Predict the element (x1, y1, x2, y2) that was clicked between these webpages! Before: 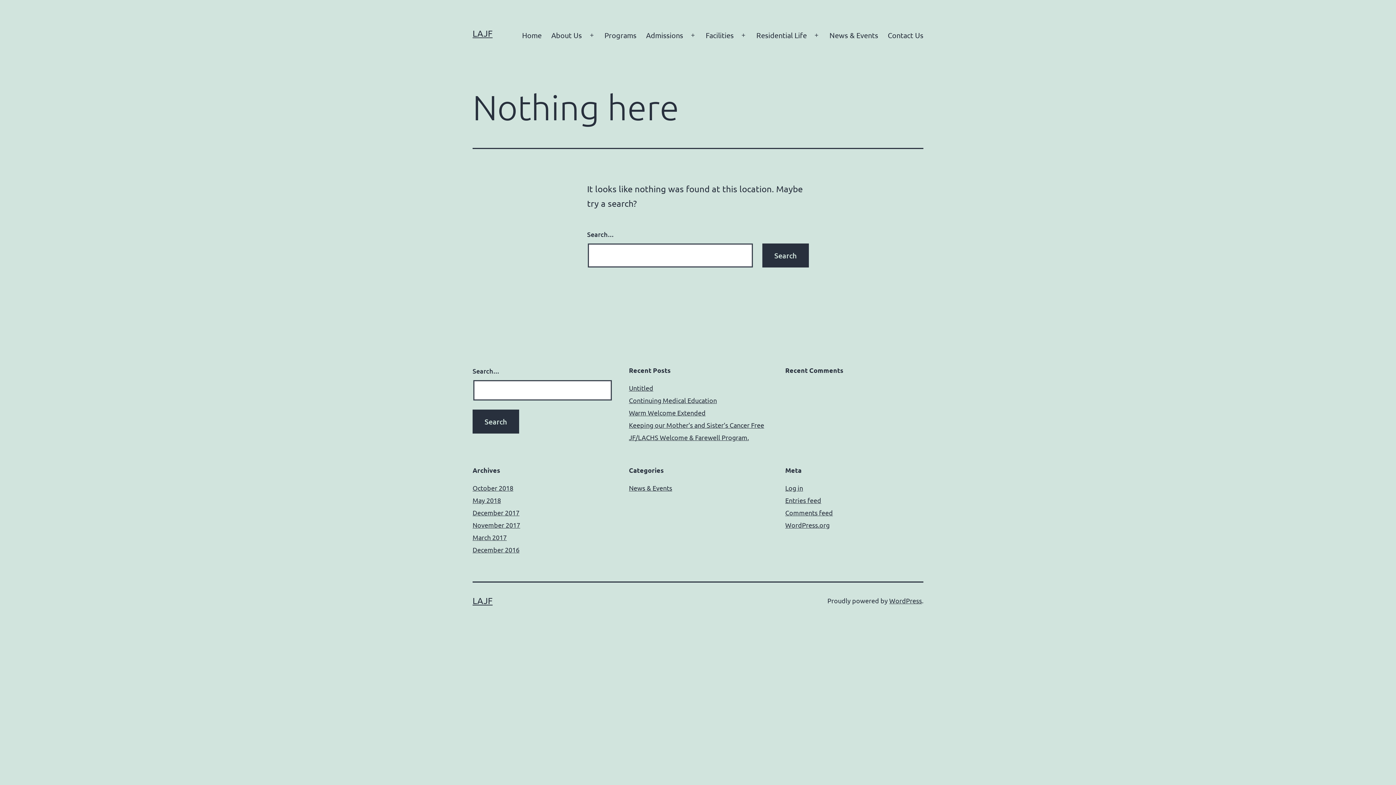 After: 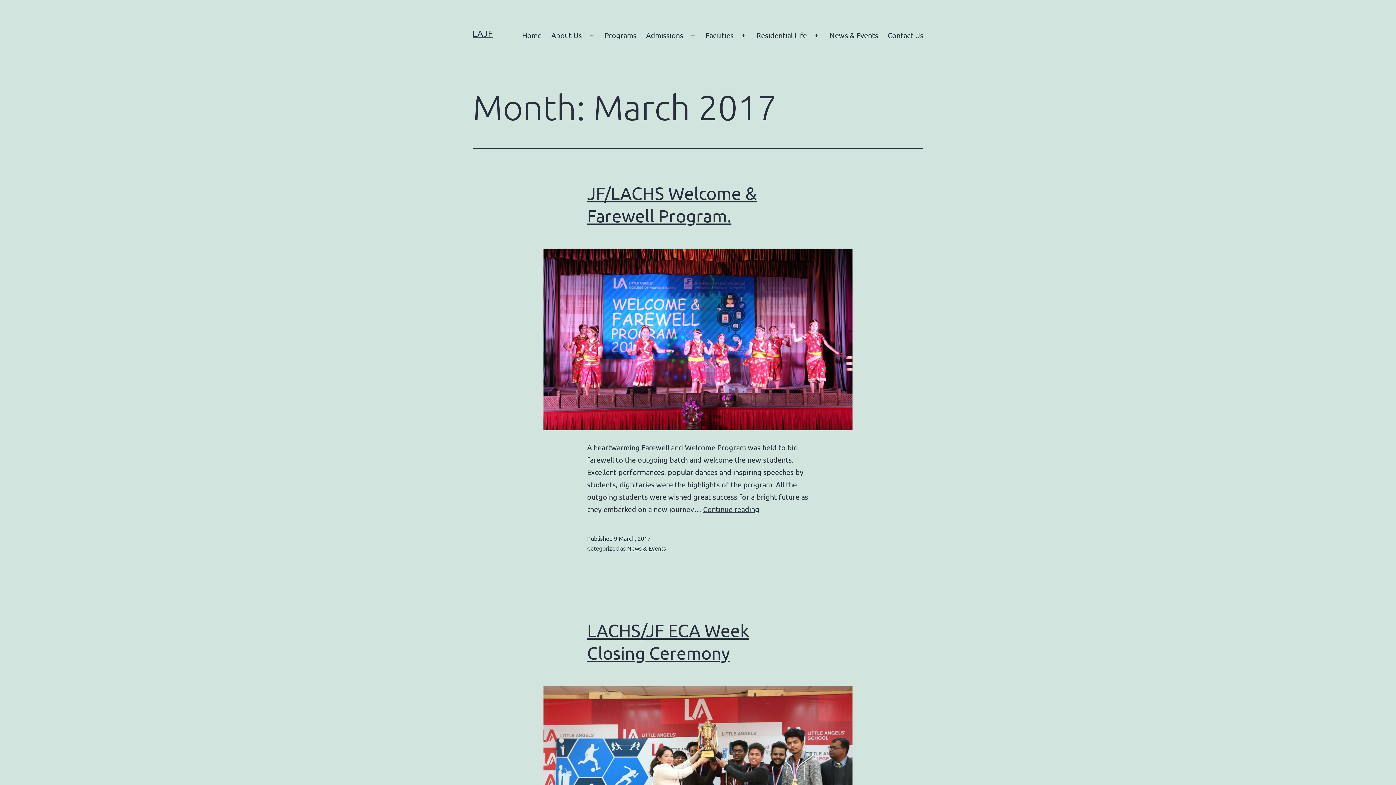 Action: label: March 2017 bbox: (472, 533, 506, 541)